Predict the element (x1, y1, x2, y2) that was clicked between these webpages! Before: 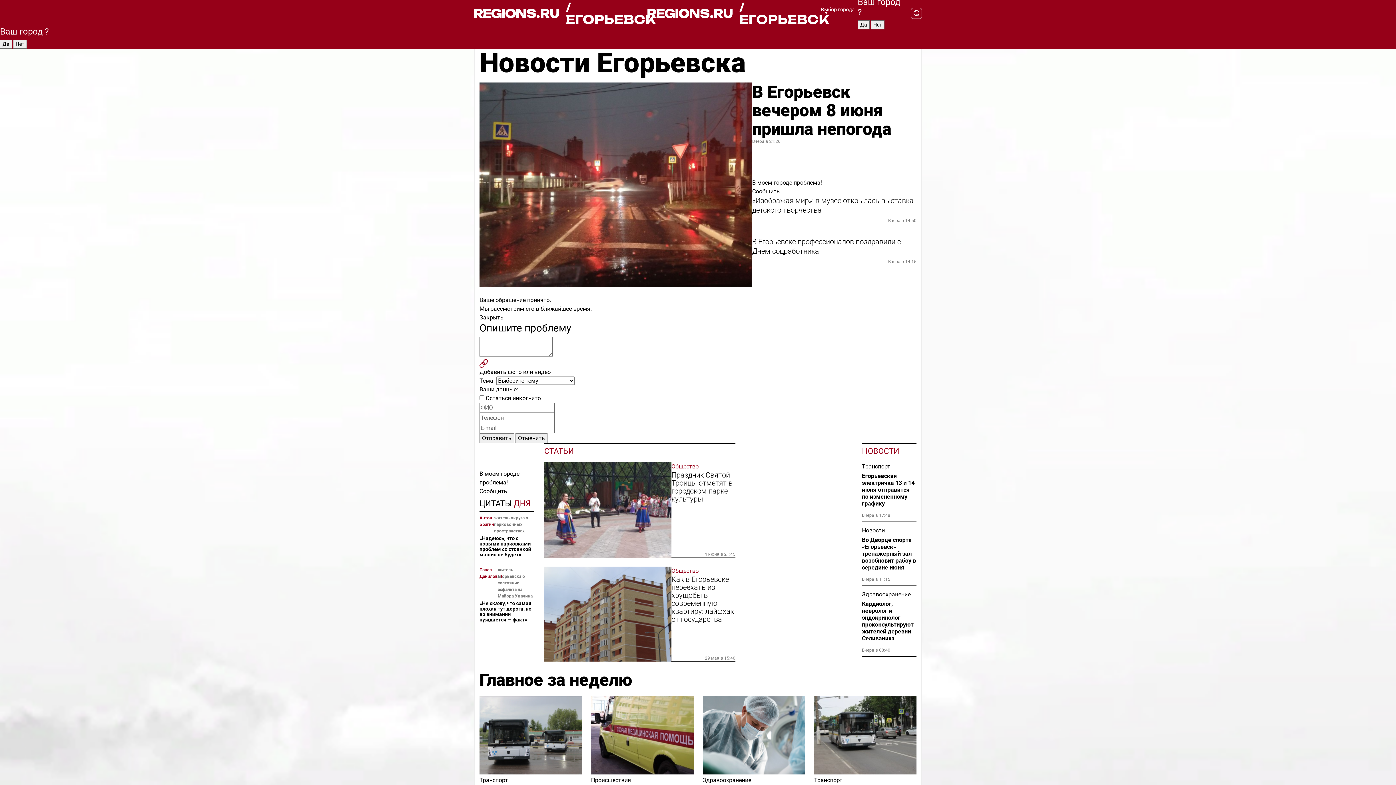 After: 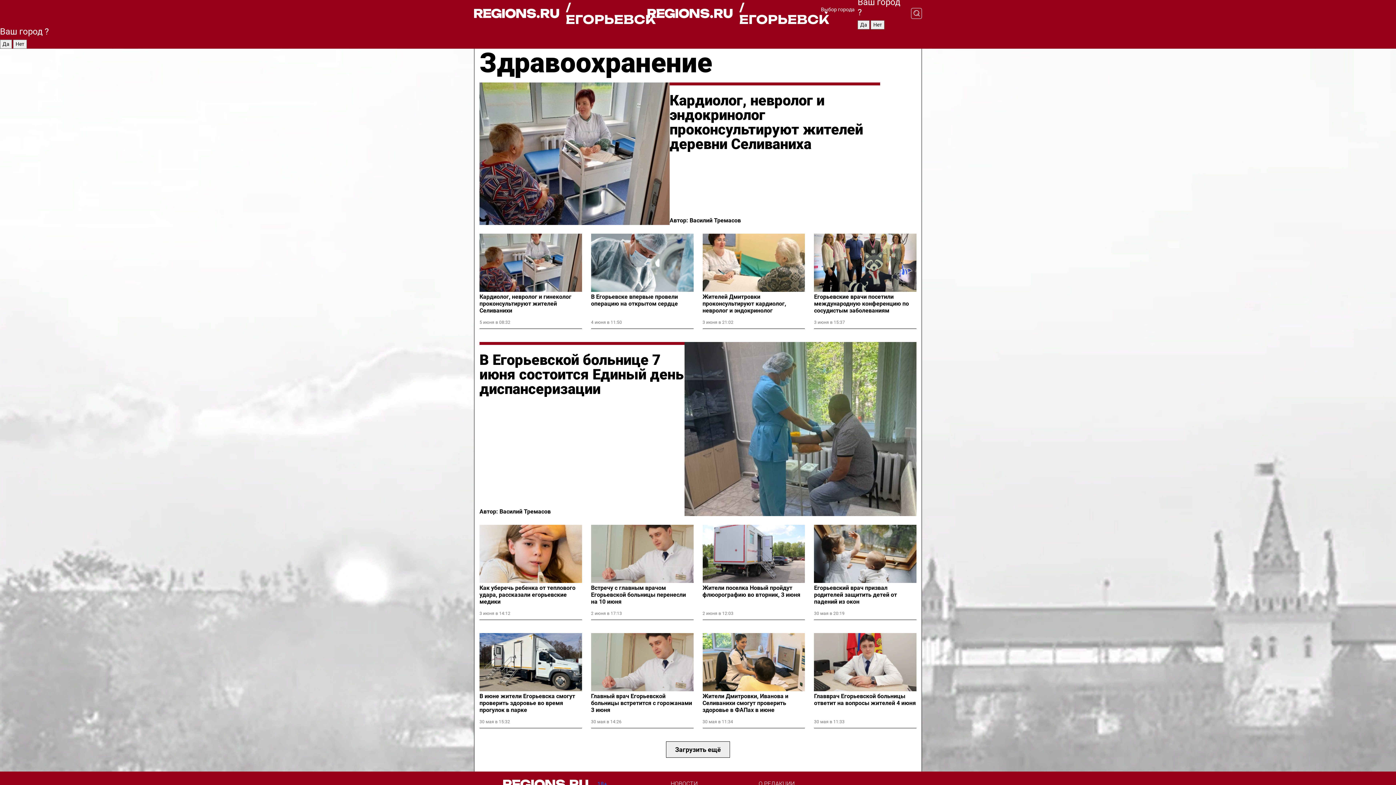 Action: bbox: (702, 776, 805, 785) label: Здравоохранение